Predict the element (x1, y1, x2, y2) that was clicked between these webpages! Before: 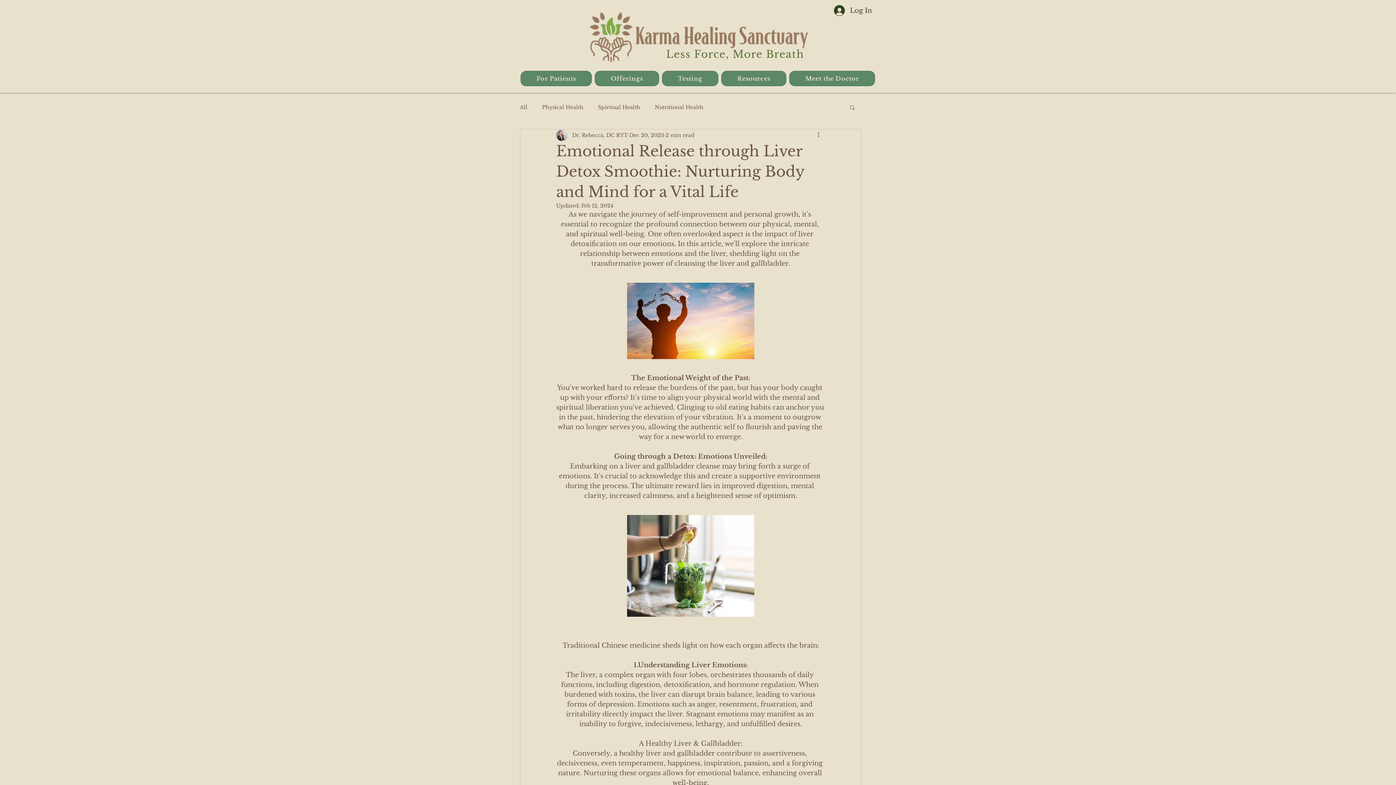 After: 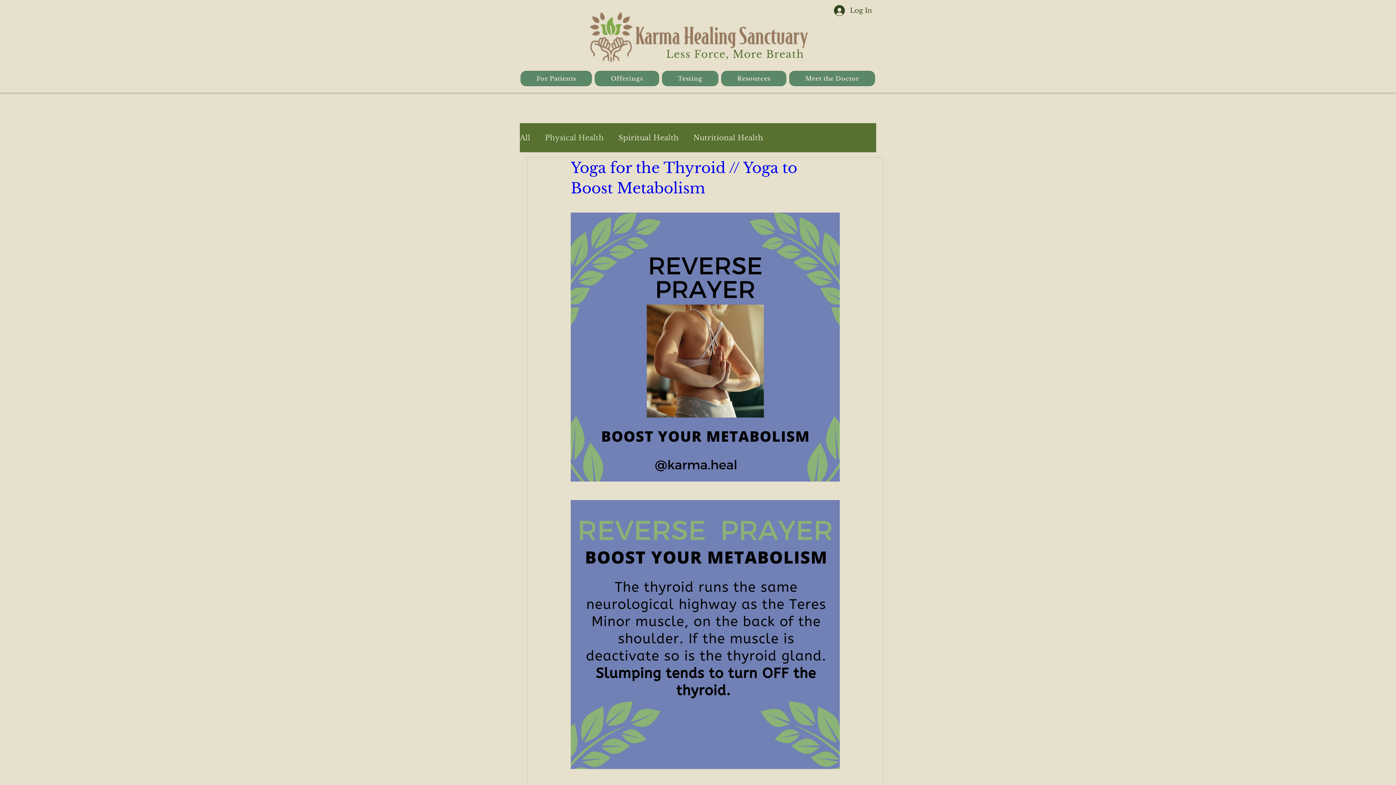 Action: bbox: (542, 103, 583, 110) label: Physical Health